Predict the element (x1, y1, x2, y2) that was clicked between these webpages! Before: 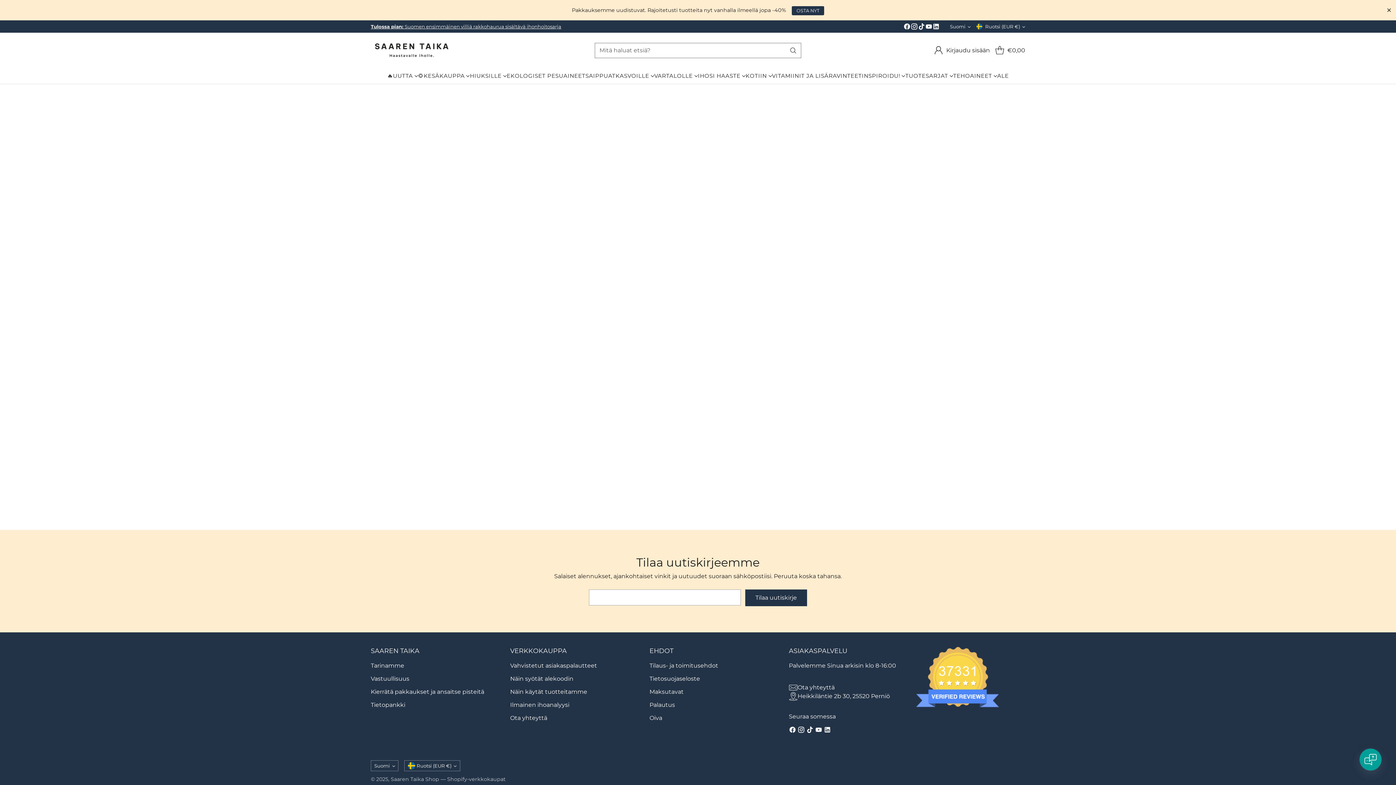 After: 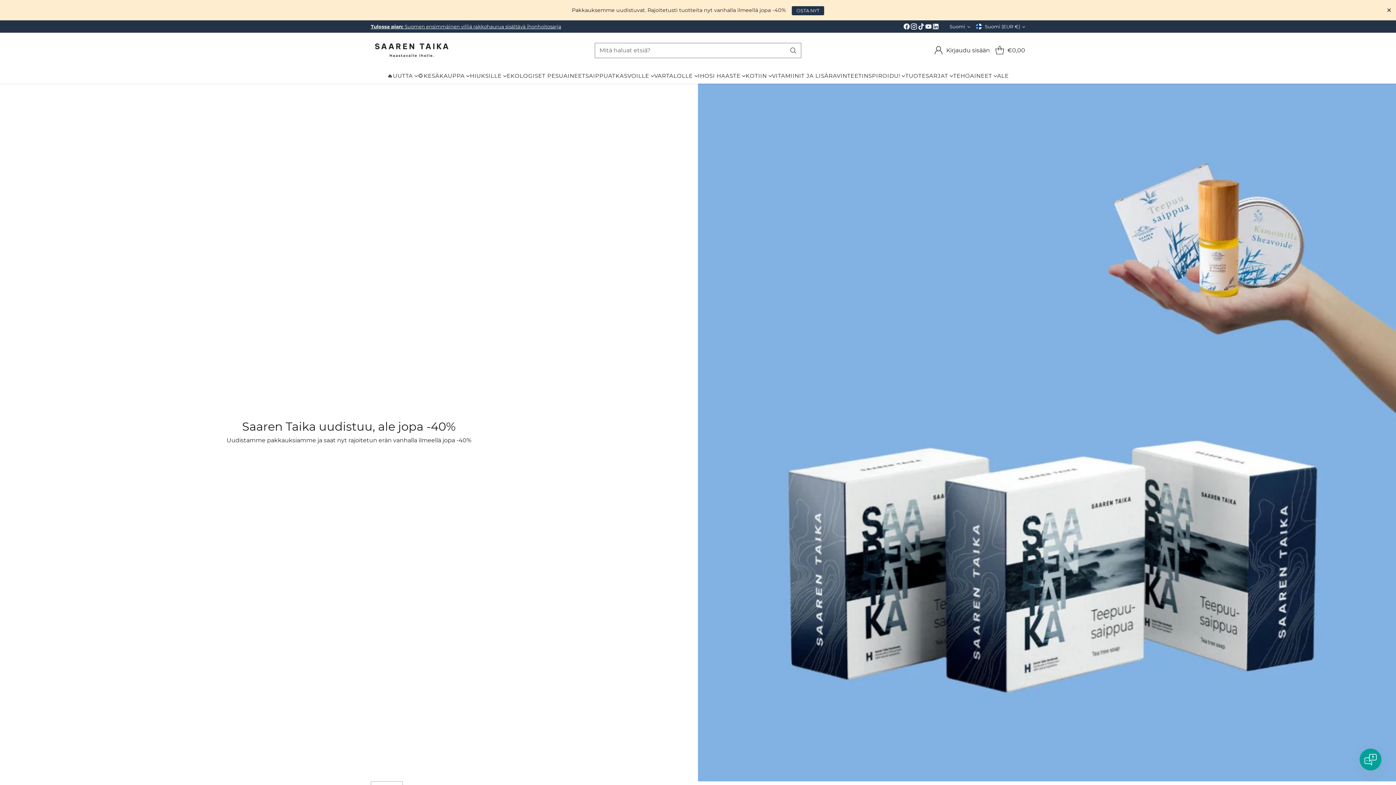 Action: bbox: (792, 6, 824, 15) label: OSTA NYT